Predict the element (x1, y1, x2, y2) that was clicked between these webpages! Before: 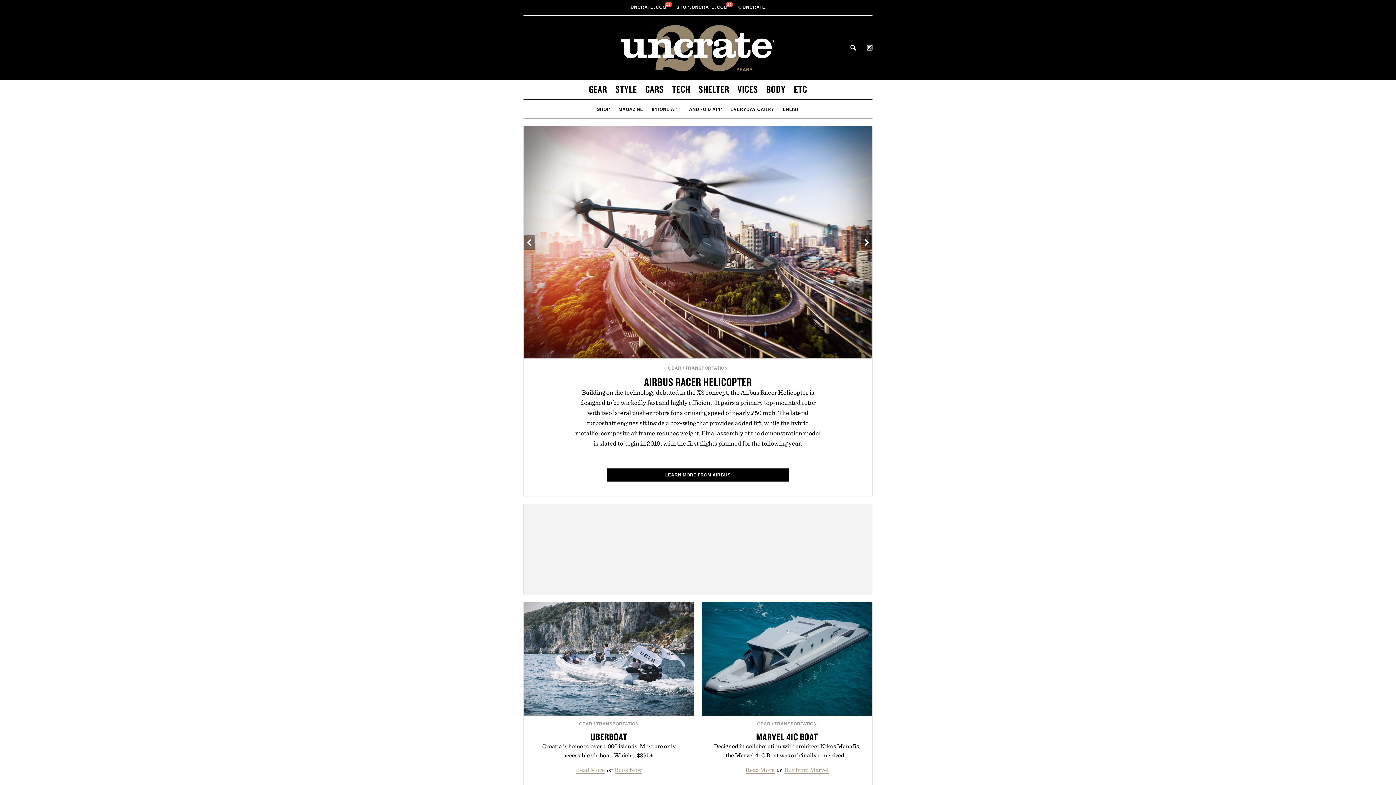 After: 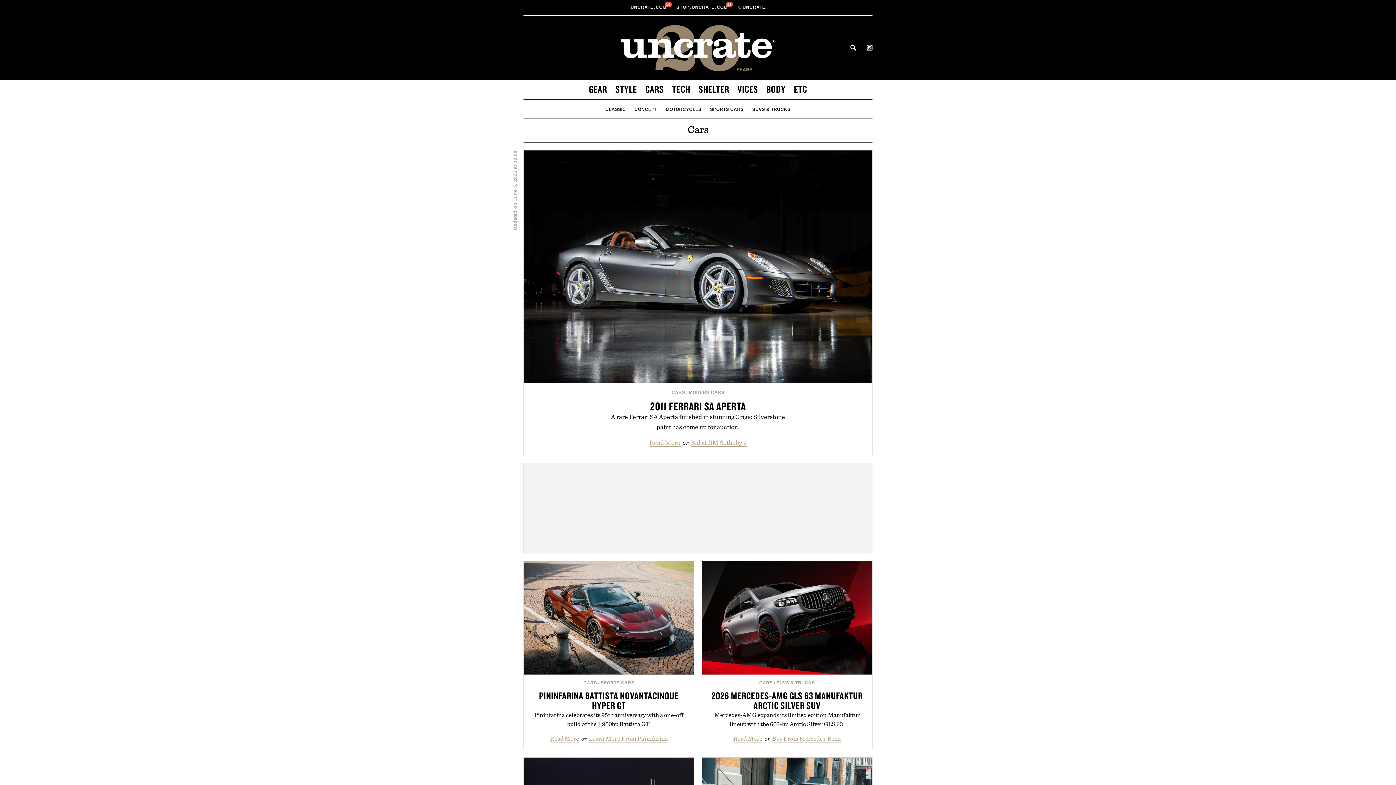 Action: bbox: (645, 82, 664, 95) label: CARS